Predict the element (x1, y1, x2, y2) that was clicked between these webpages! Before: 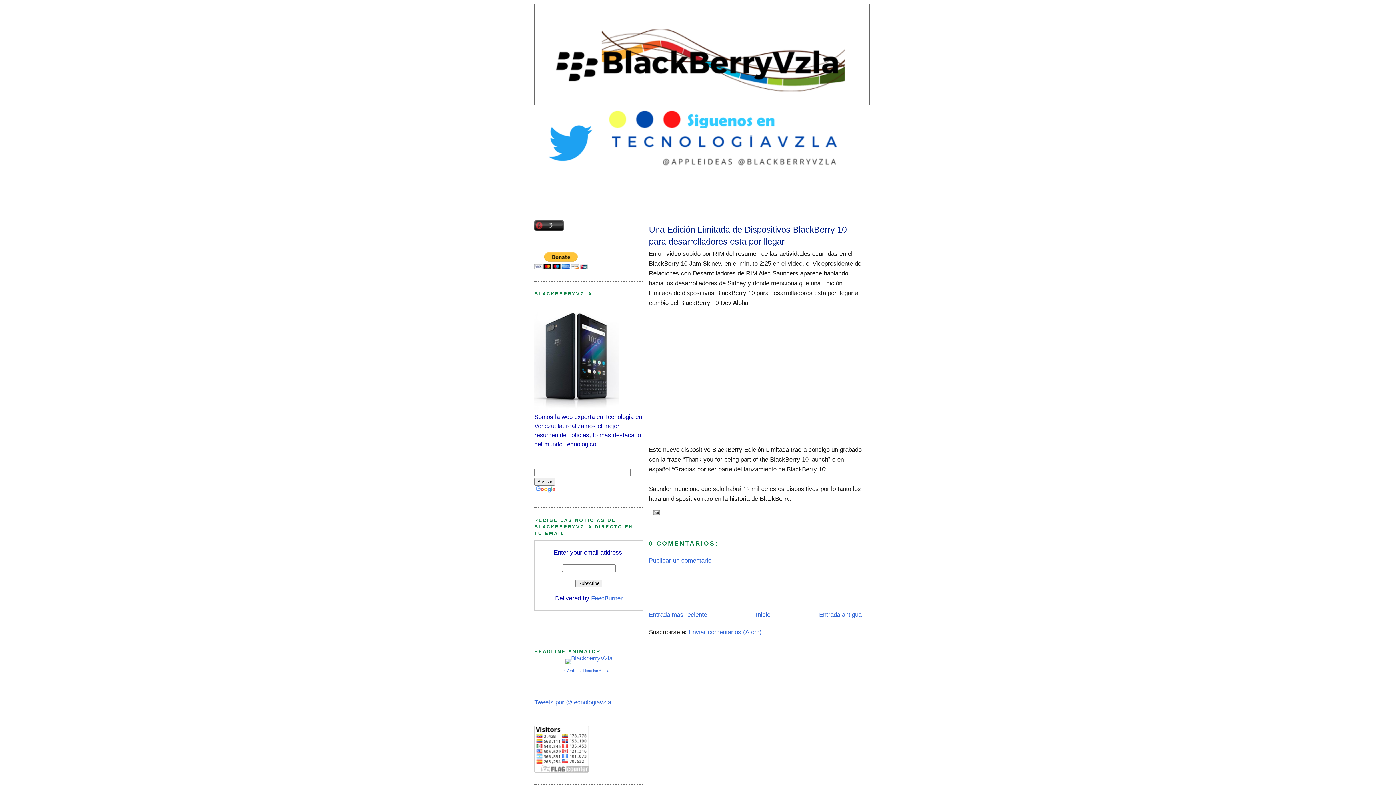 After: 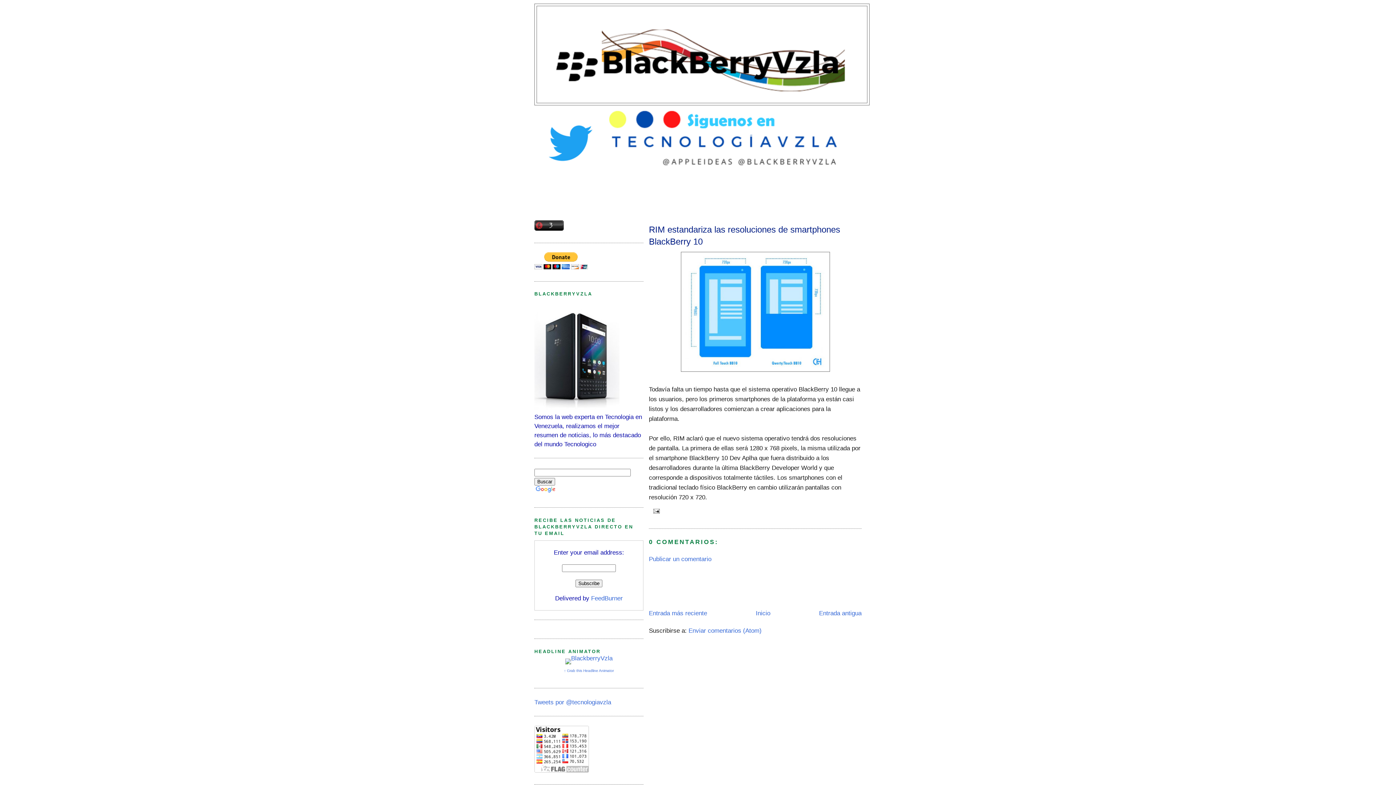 Action: bbox: (649, 611, 707, 618) label: Entrada más reciente